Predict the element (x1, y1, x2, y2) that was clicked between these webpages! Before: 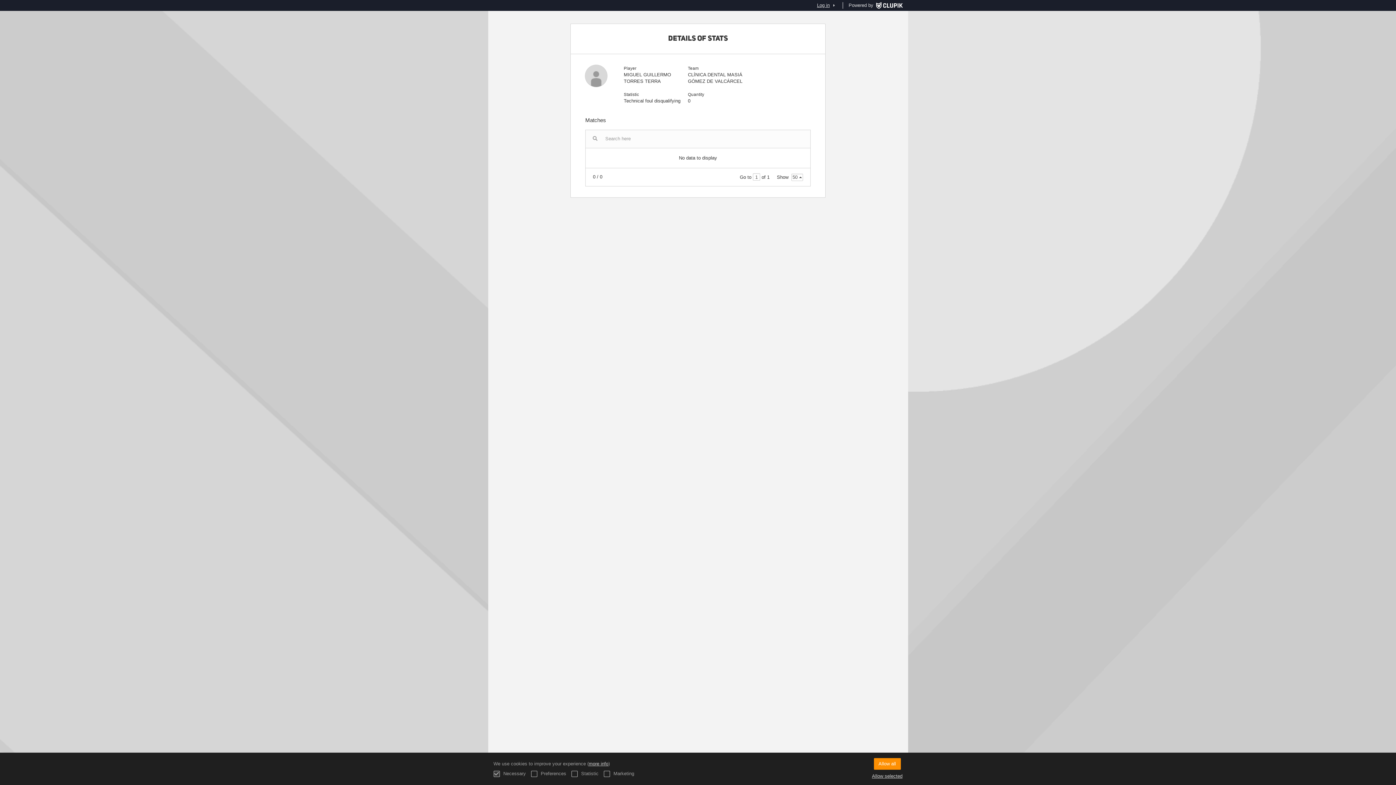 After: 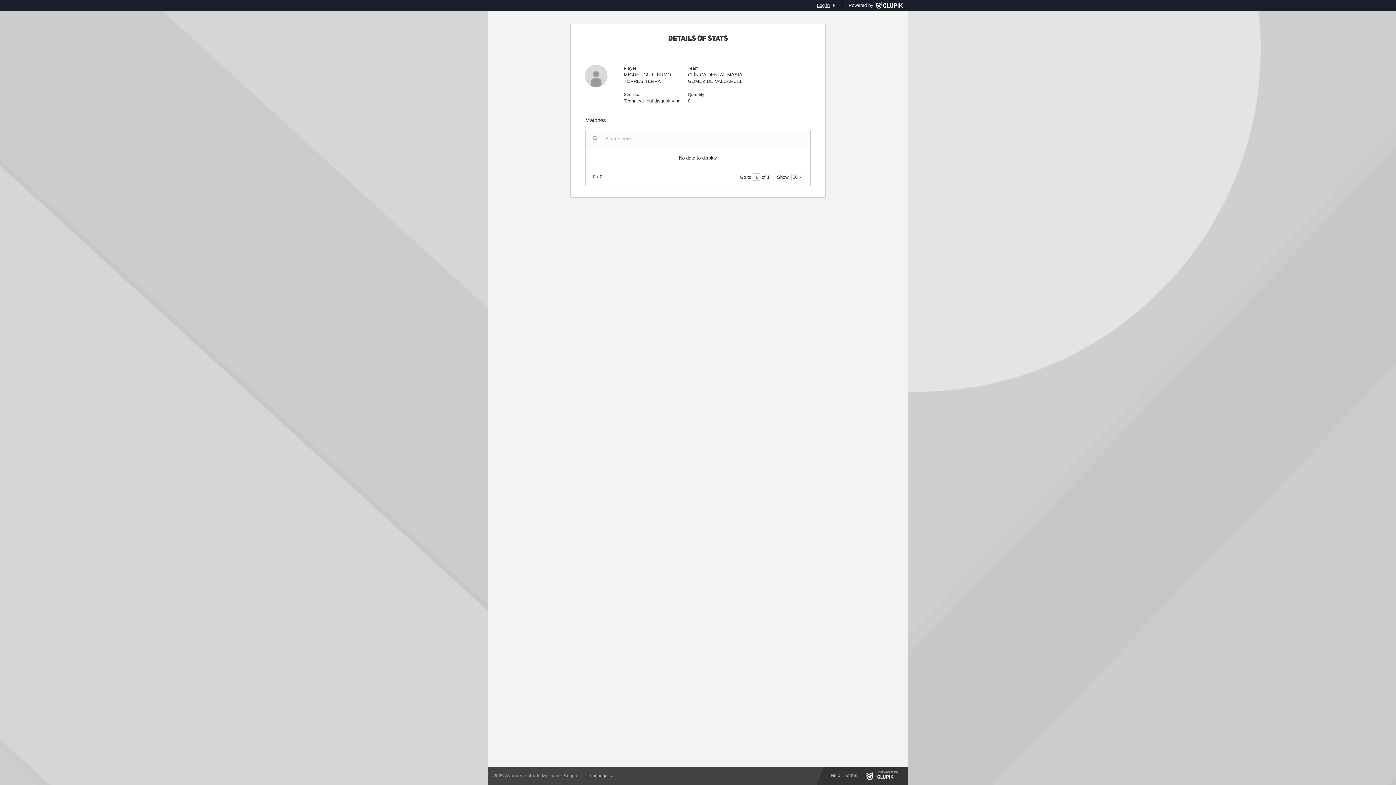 Action: bbox: (872, 773, 902, 780) label: Allow selected